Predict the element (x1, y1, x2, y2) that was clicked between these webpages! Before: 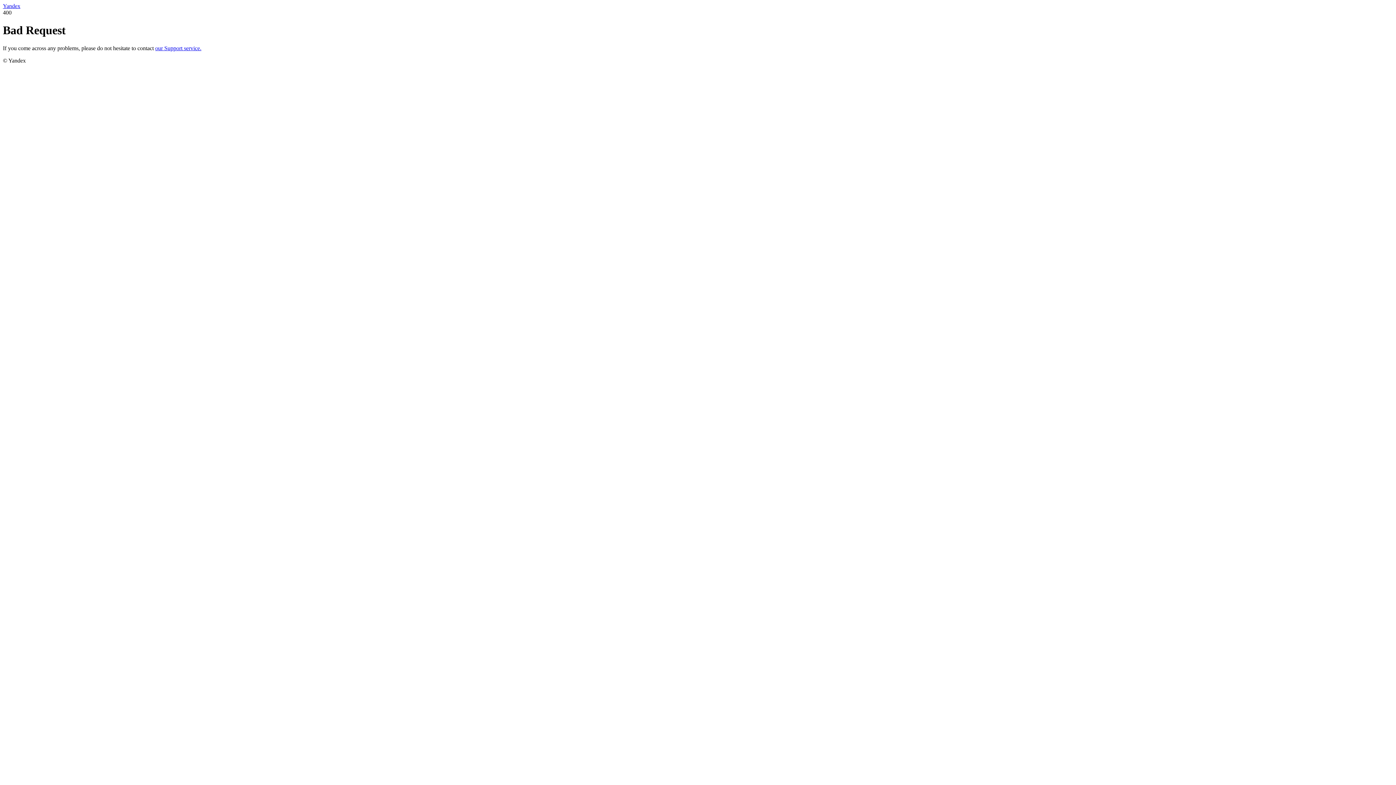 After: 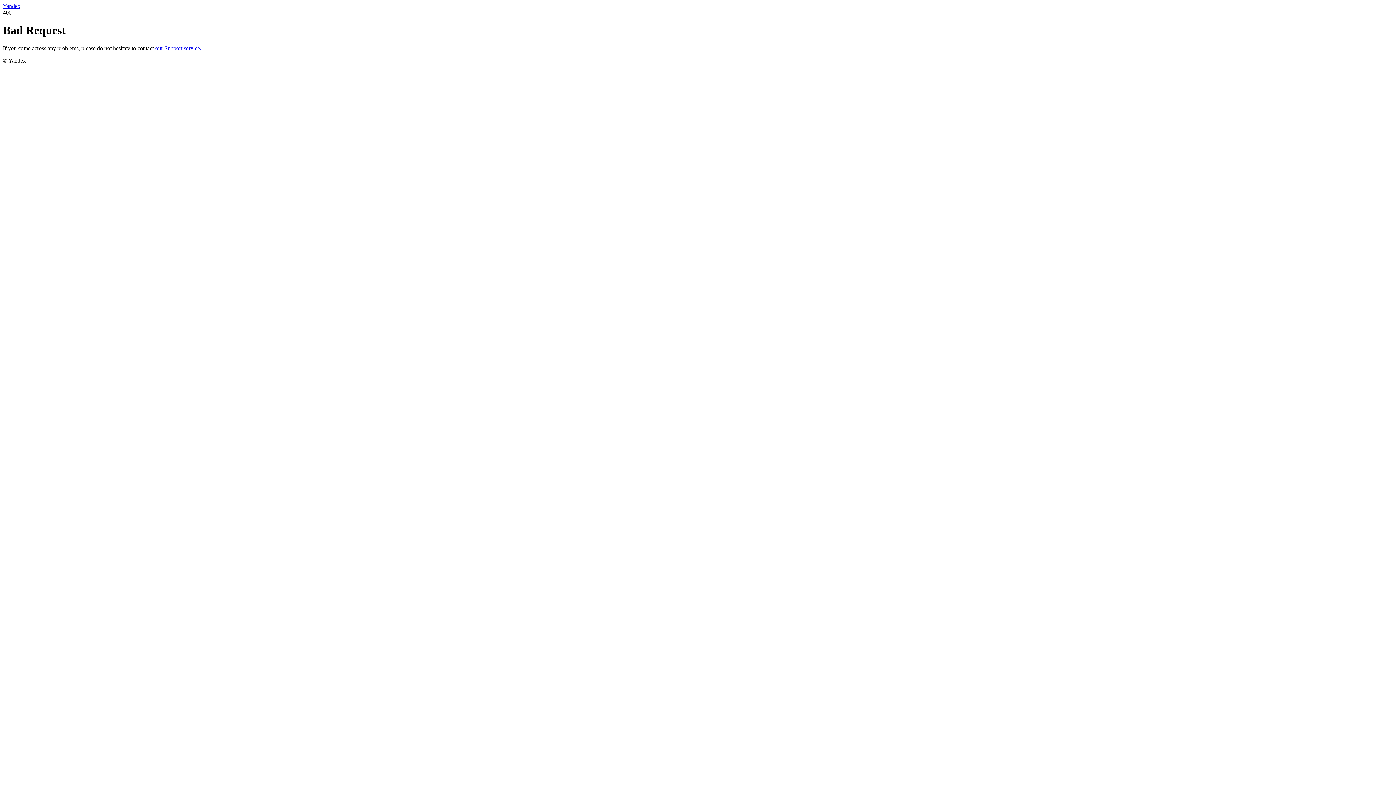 Action: label: Yandex bbox: (2, 2, 20, 9)